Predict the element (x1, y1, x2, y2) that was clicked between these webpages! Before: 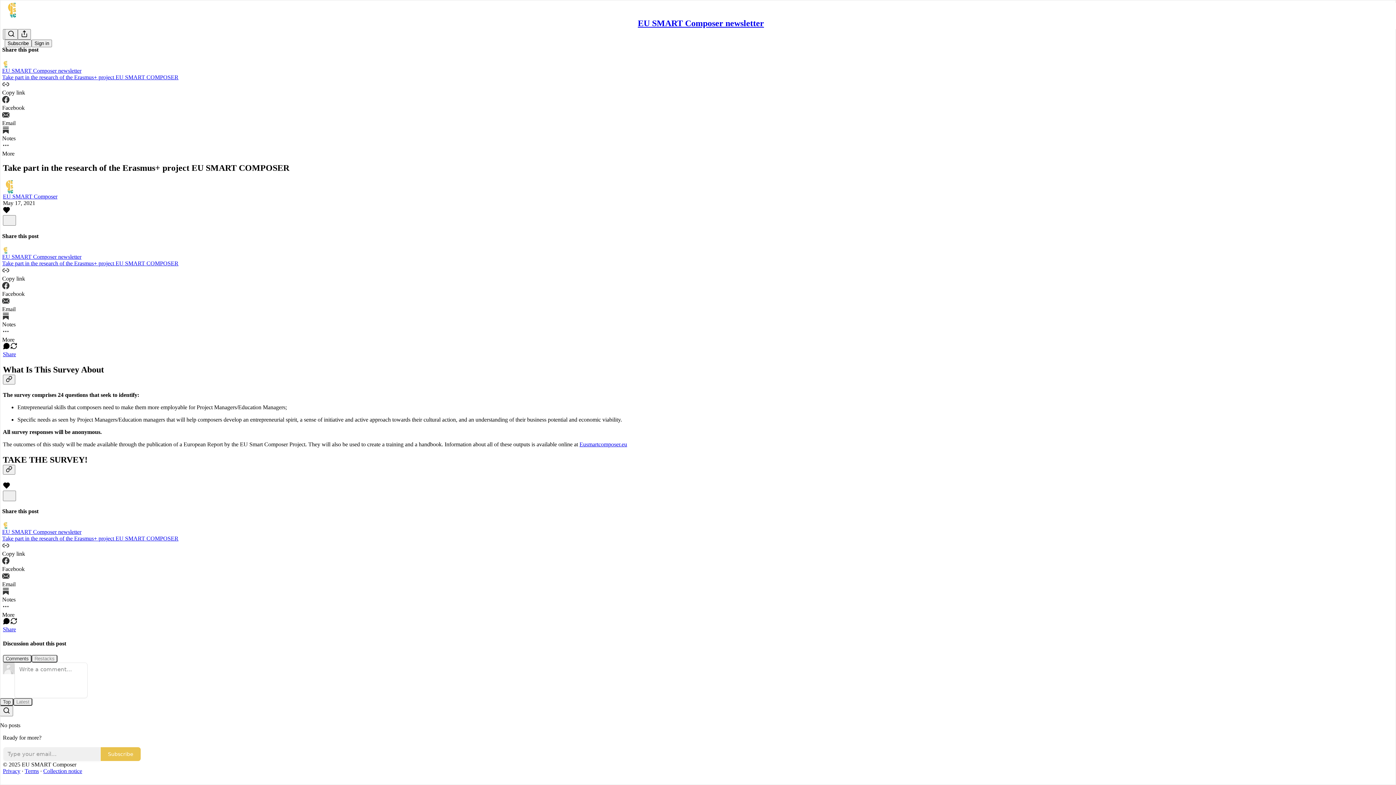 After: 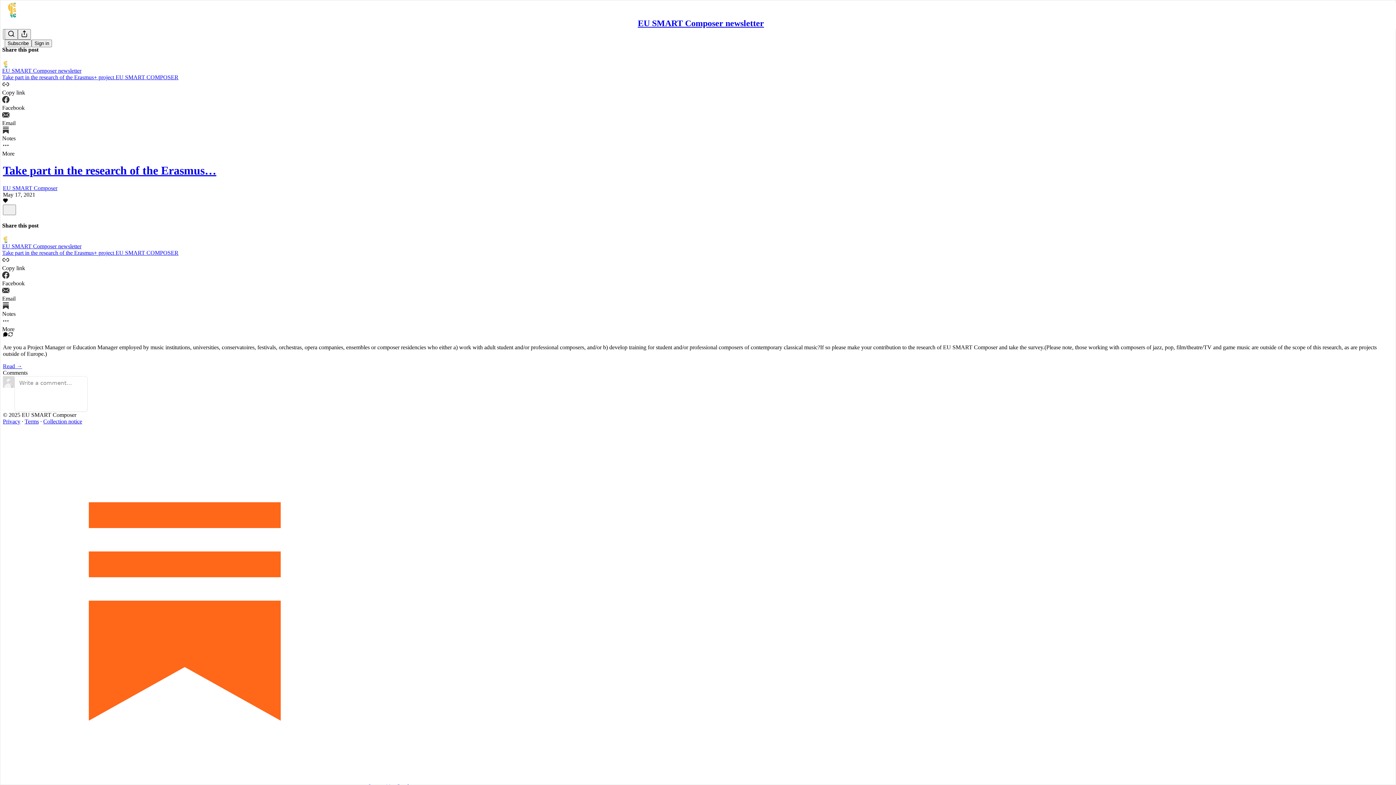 Action: bbox: (2, 344, 10, 350) label: View comments (0)